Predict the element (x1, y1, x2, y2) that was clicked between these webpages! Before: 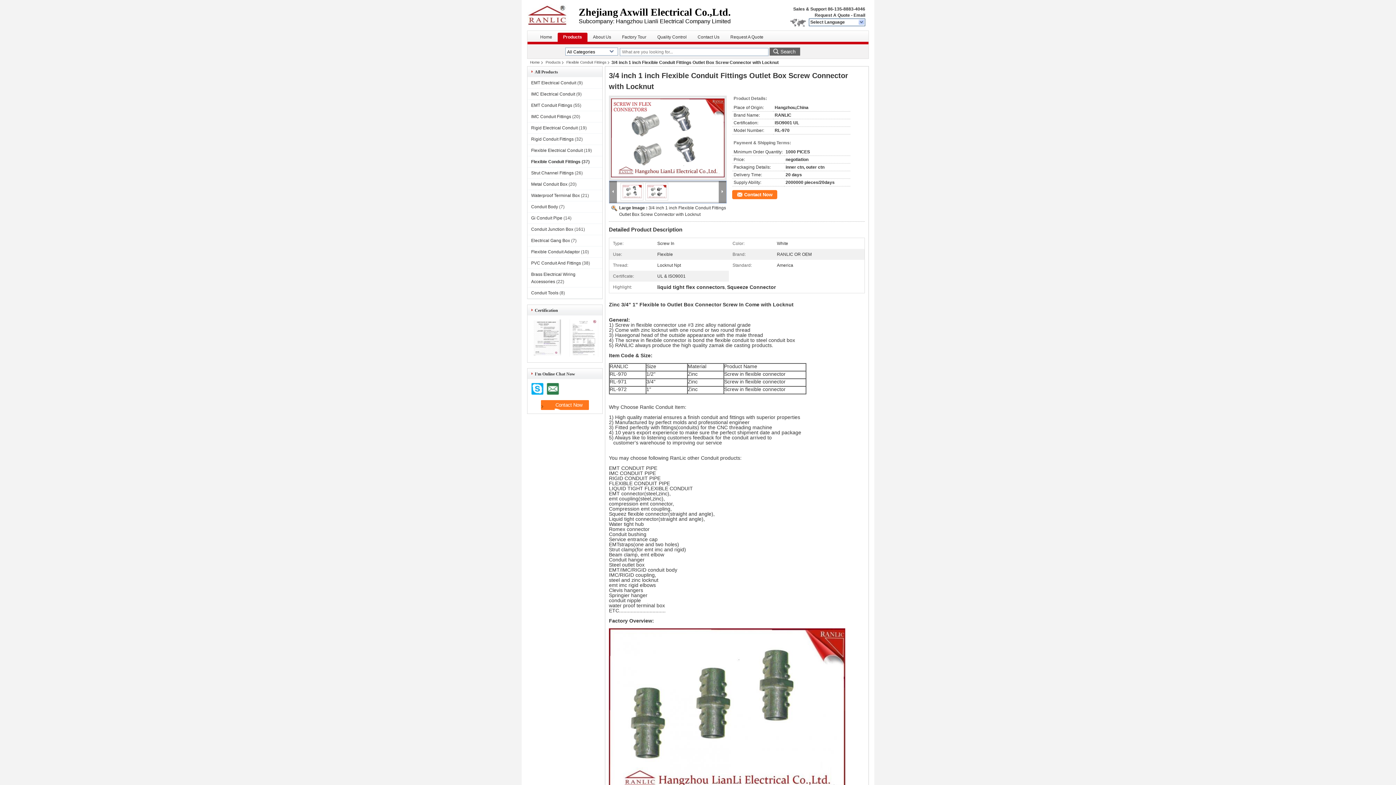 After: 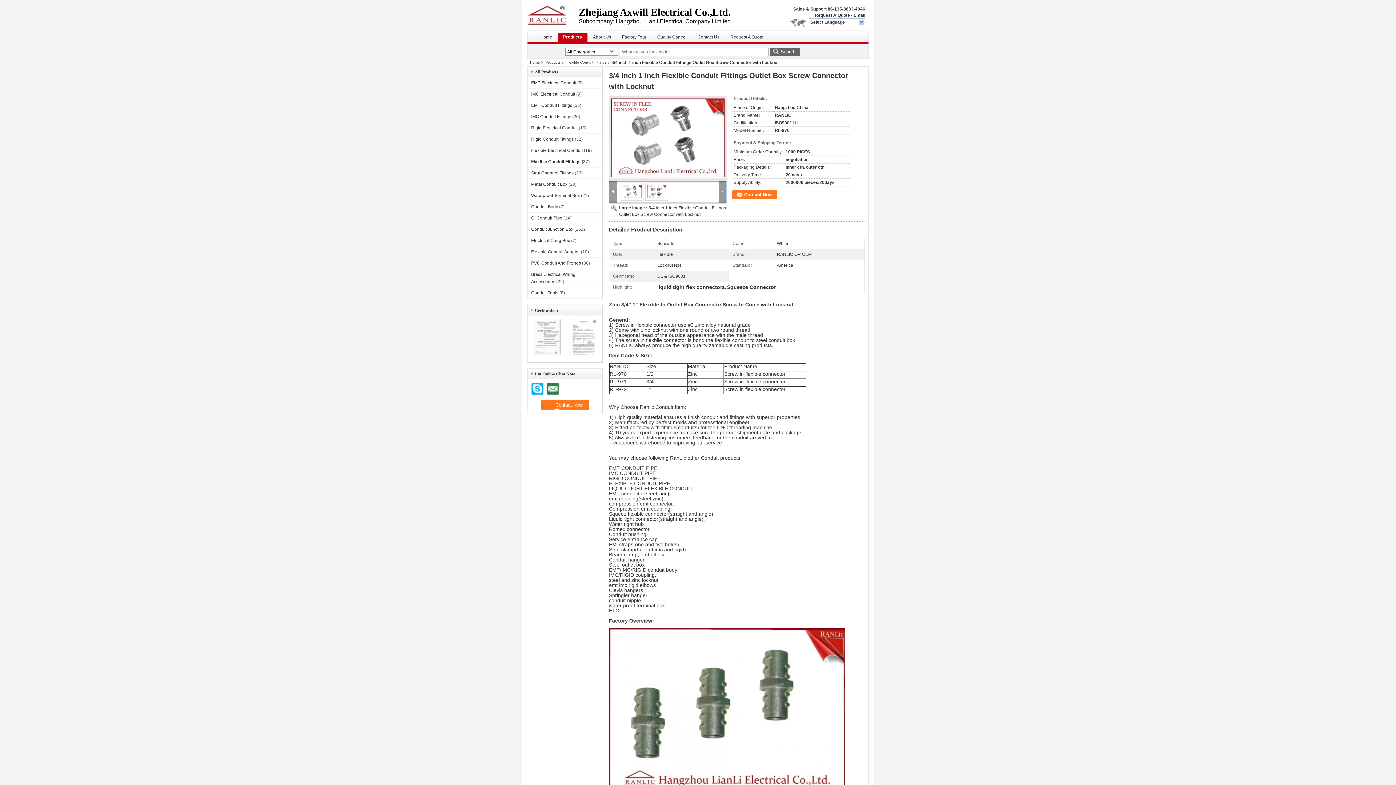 Action: bbox: (612, 190, 613, 193)